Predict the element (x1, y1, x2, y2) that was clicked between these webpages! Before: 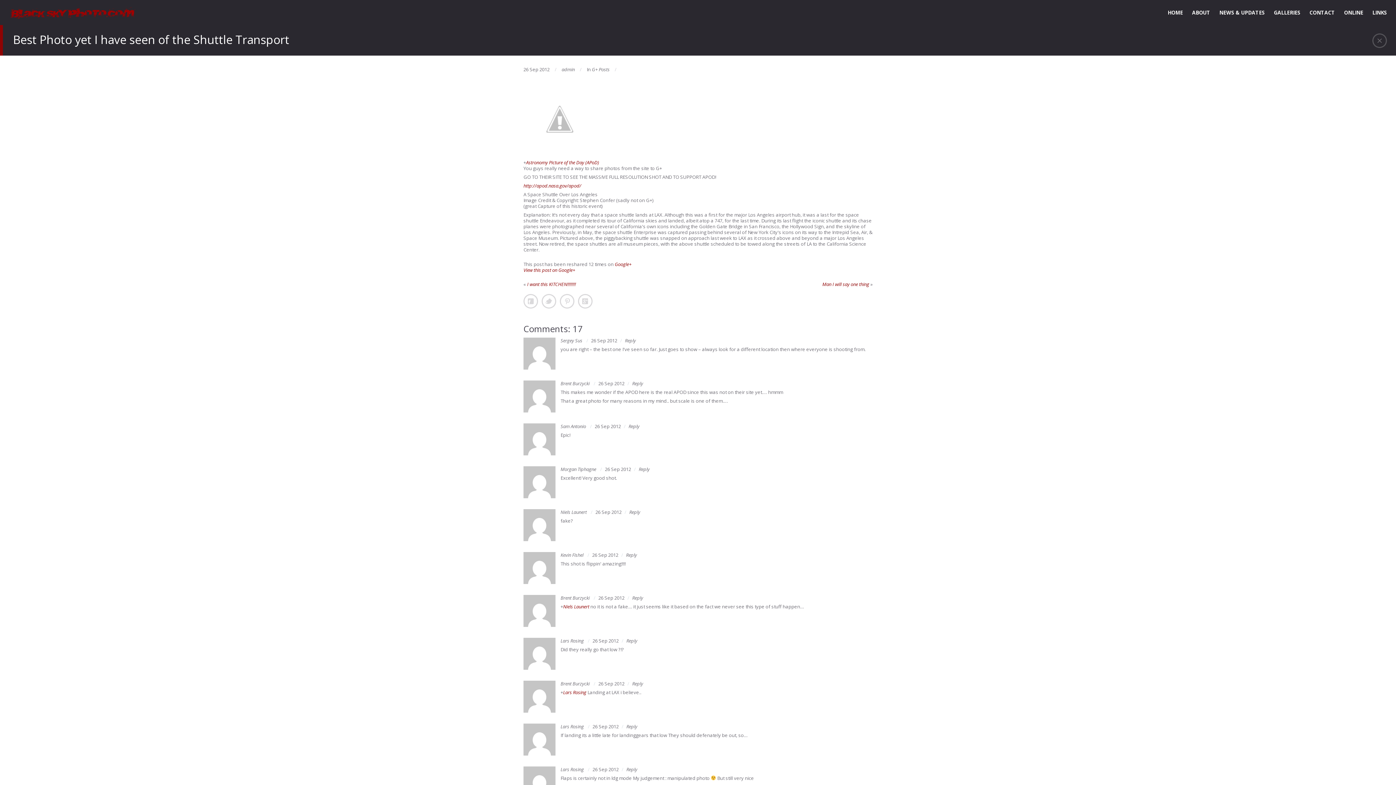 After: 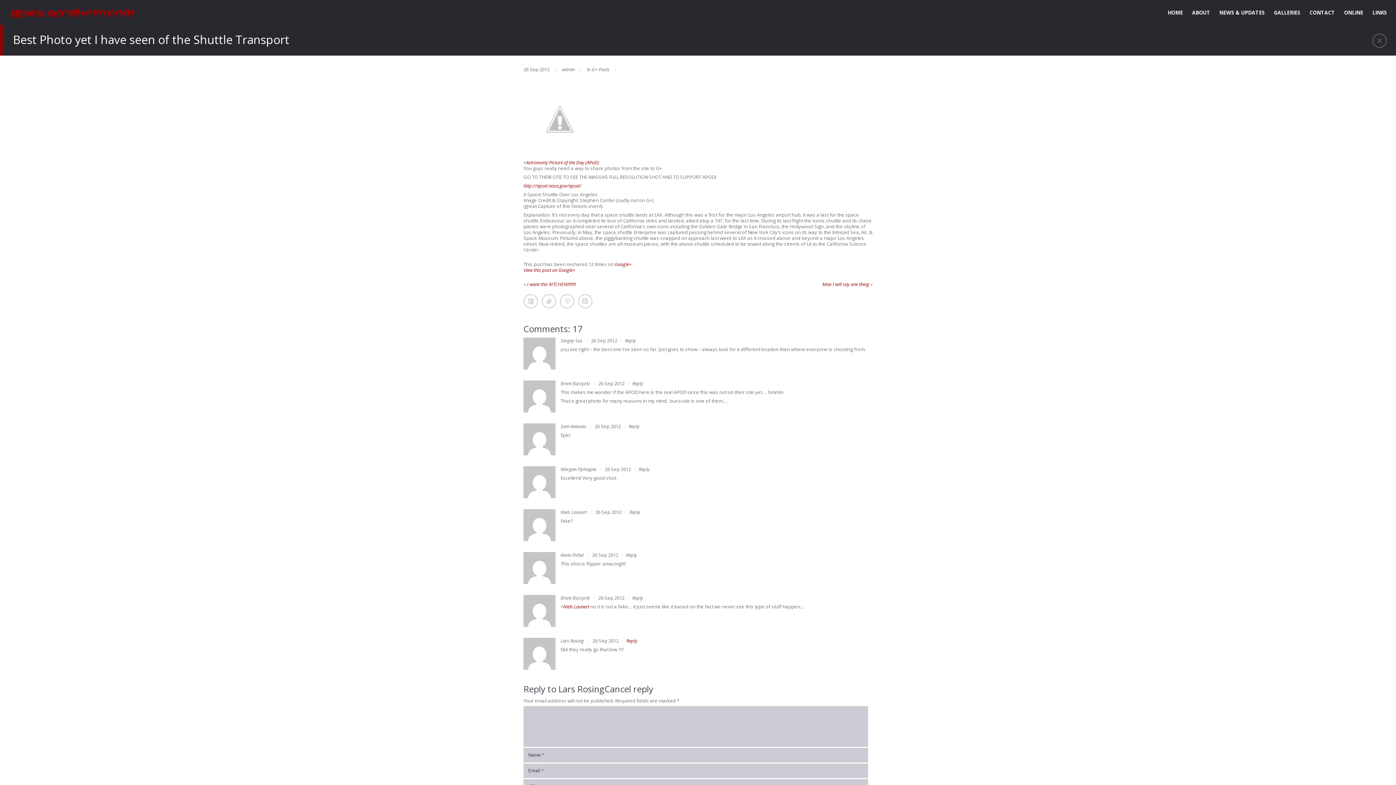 Action: bbox: (626, 637, 637, 644) label: Reply to Lars Rosing